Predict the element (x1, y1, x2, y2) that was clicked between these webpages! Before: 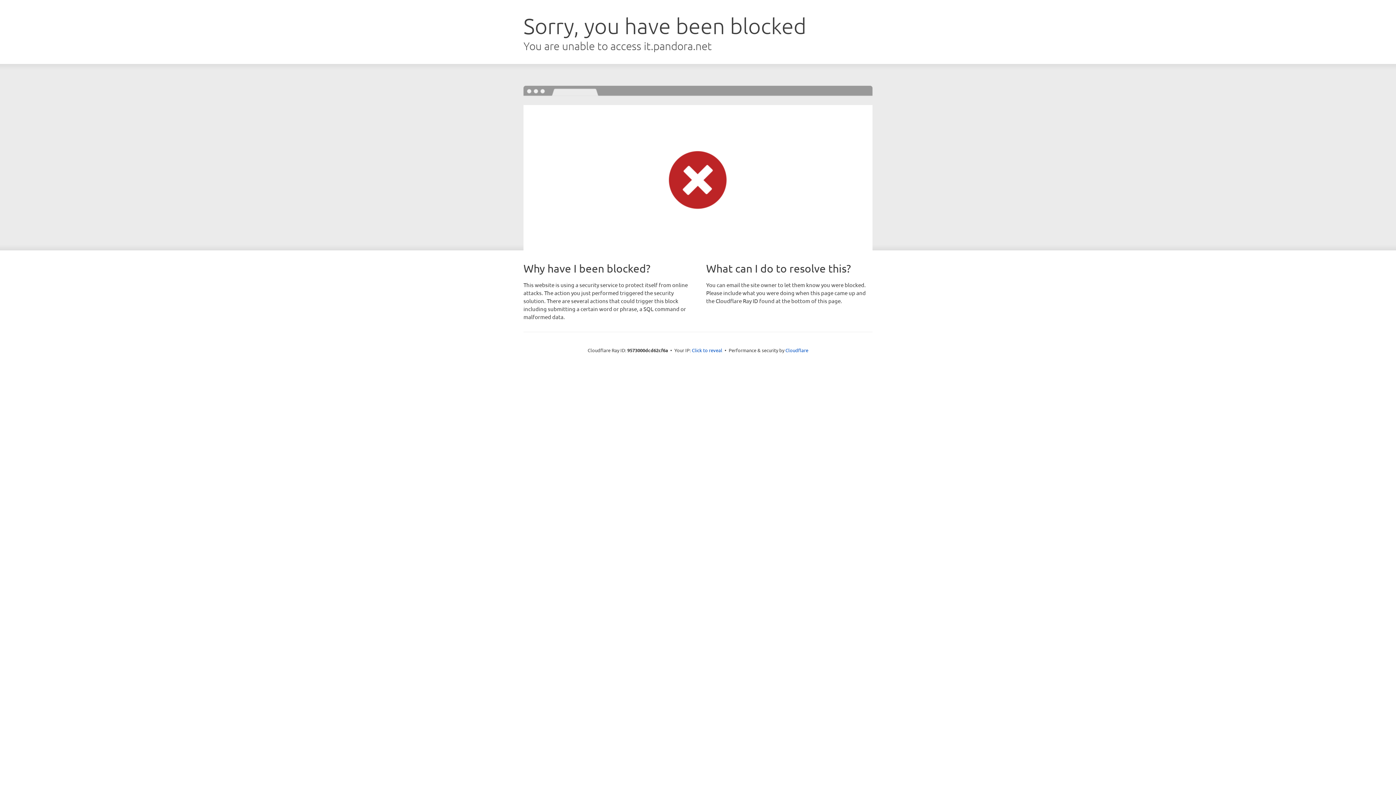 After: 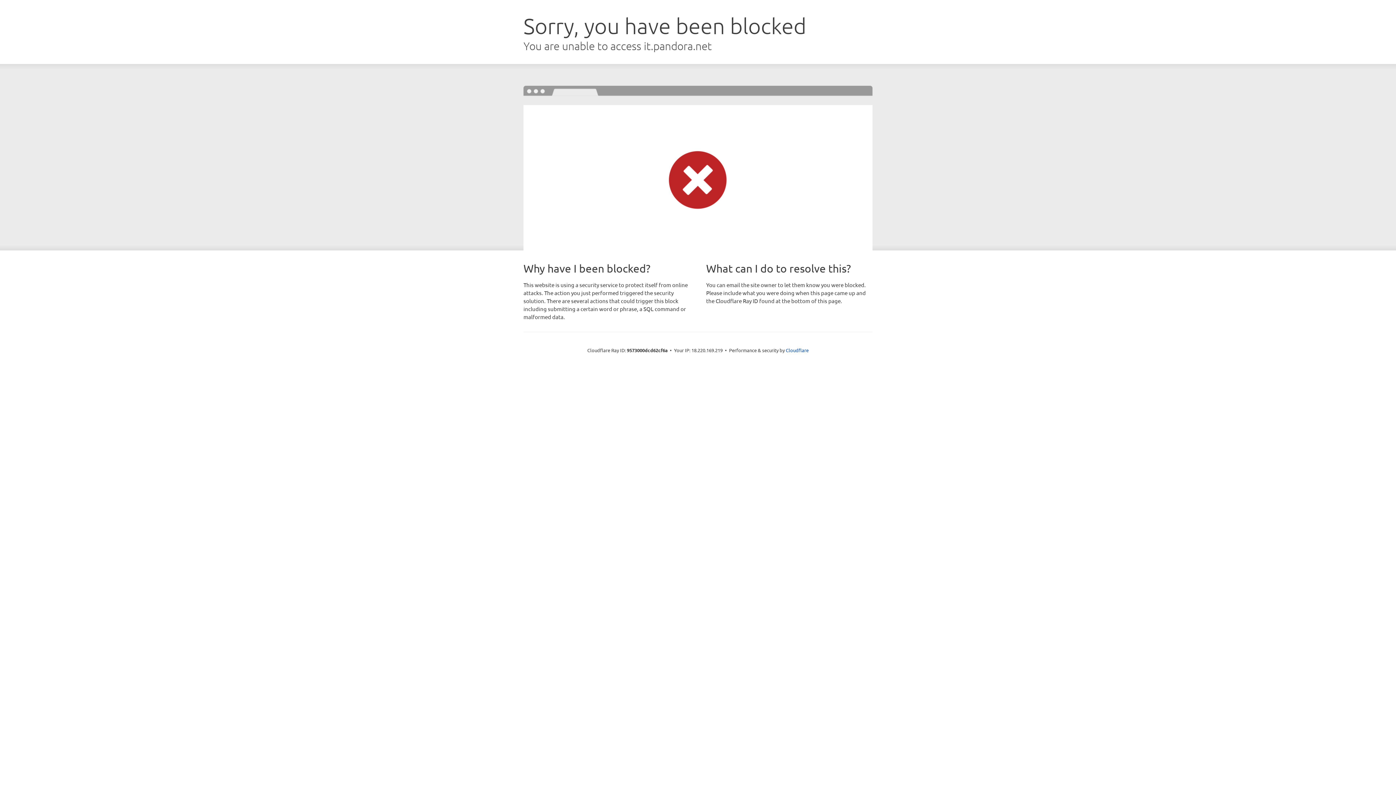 Action: bbox: (692, 346, 722, 353) label: Click to reveal